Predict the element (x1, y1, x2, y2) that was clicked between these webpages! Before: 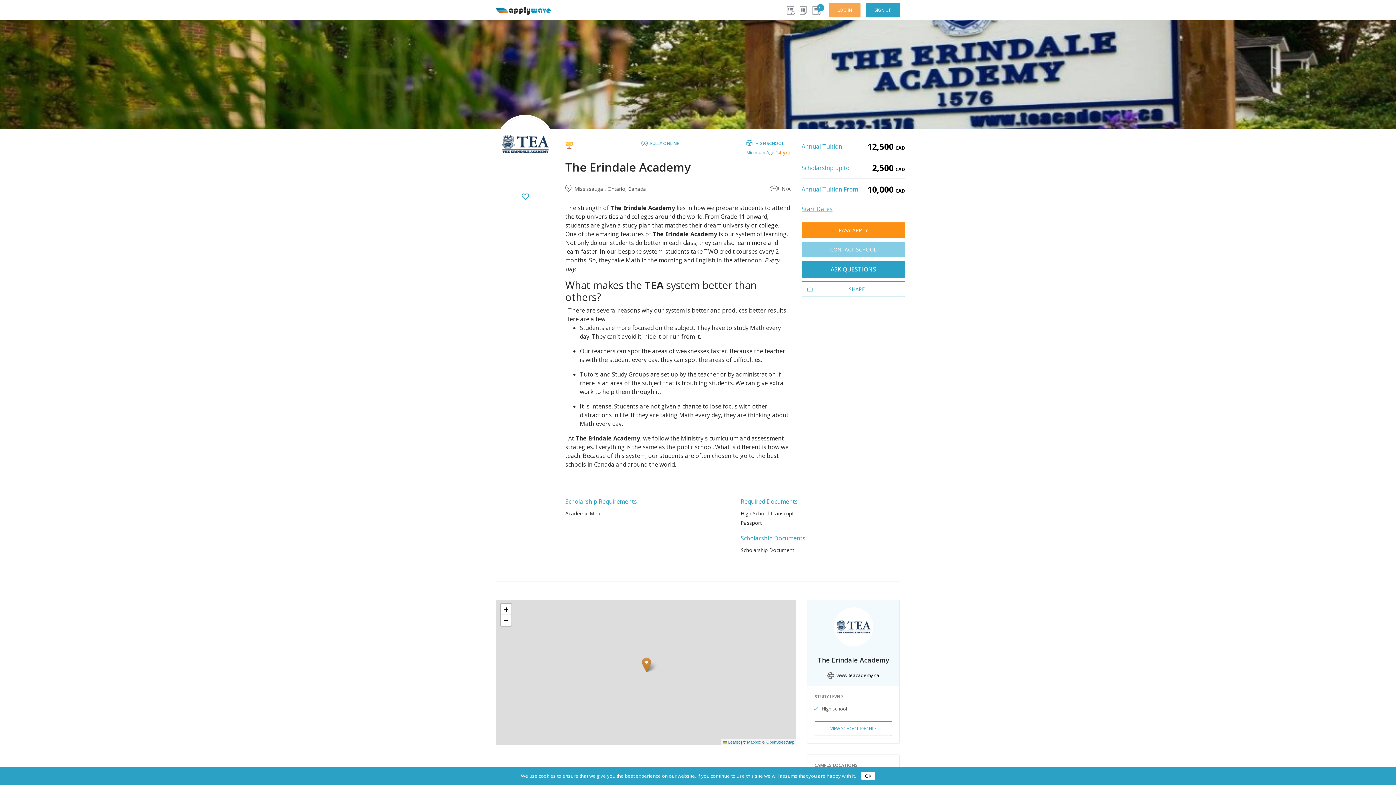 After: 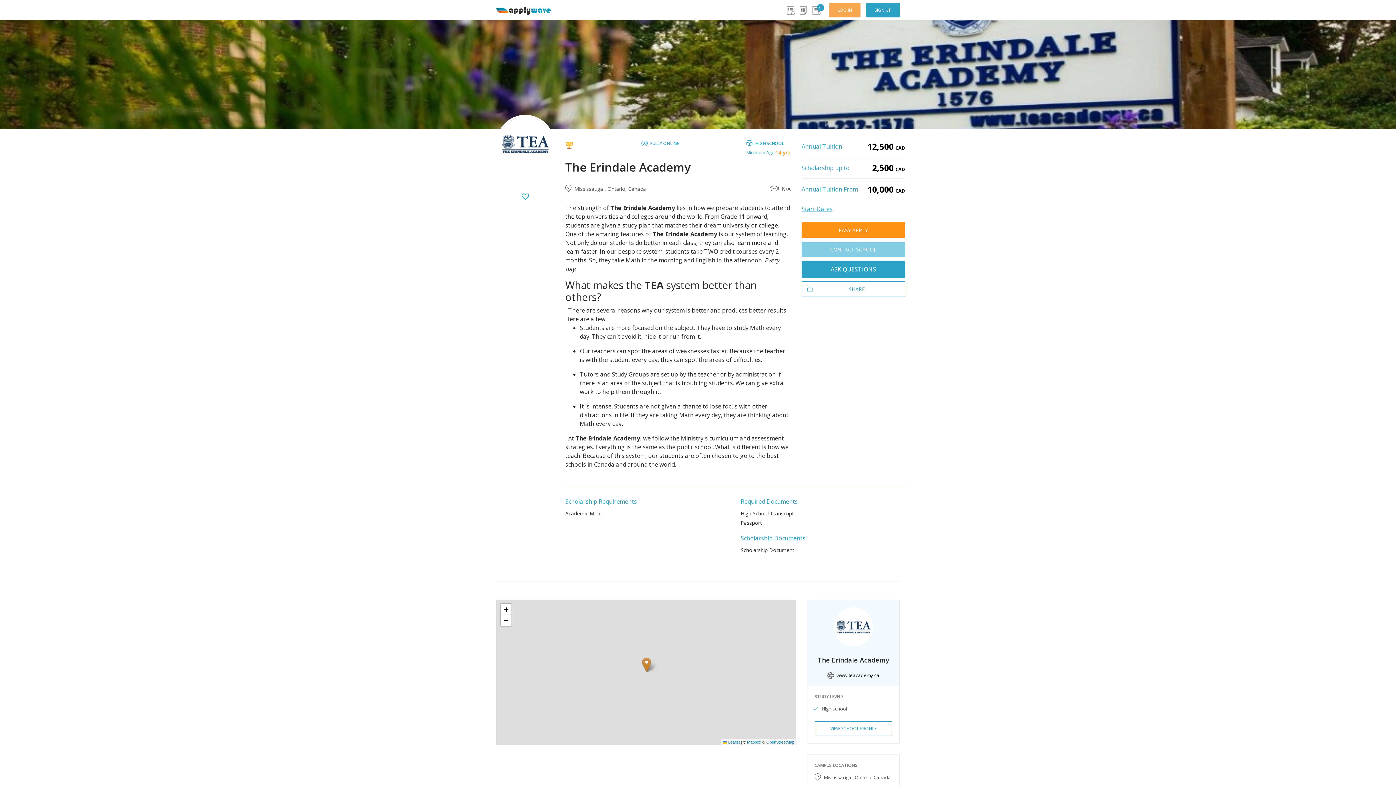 Action: label: OK bbox: (861, 772, 875, 780)